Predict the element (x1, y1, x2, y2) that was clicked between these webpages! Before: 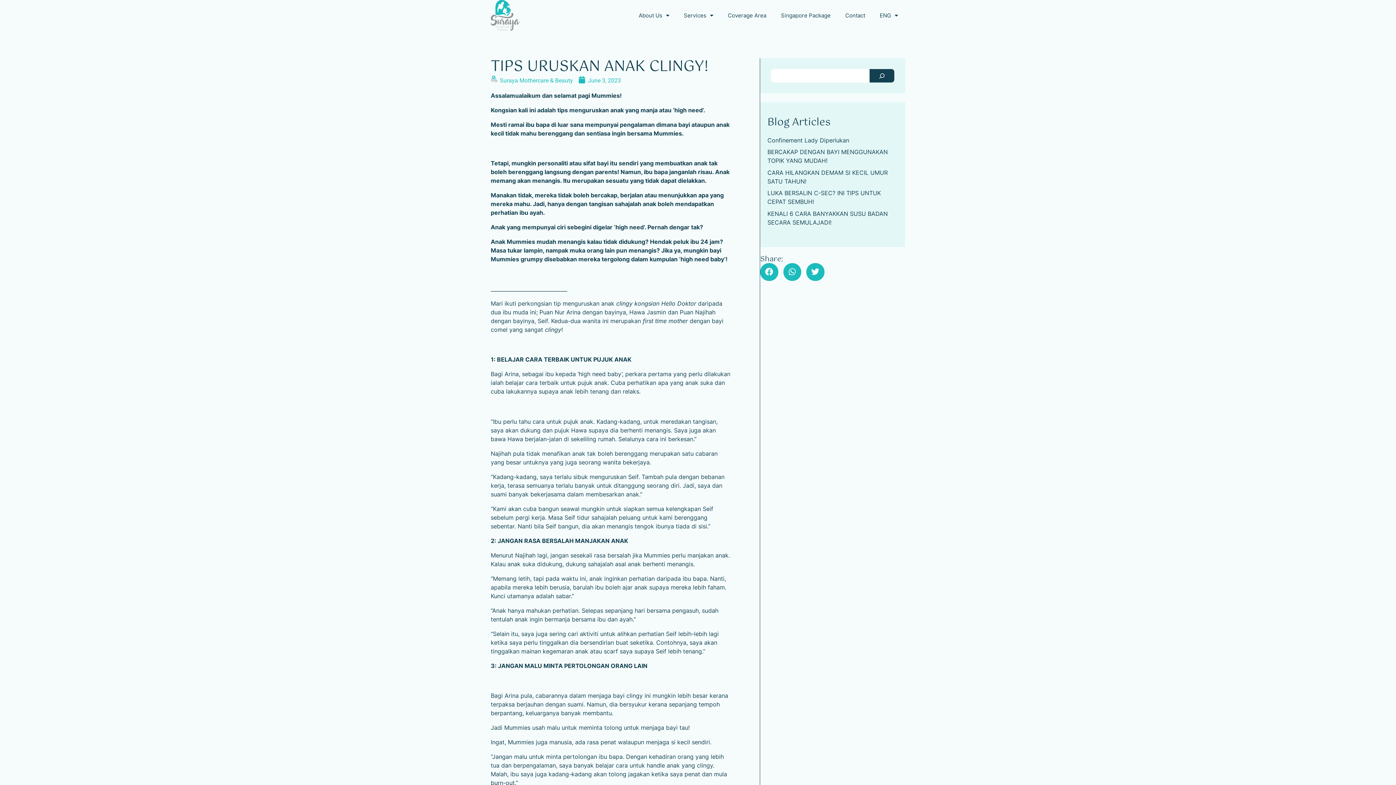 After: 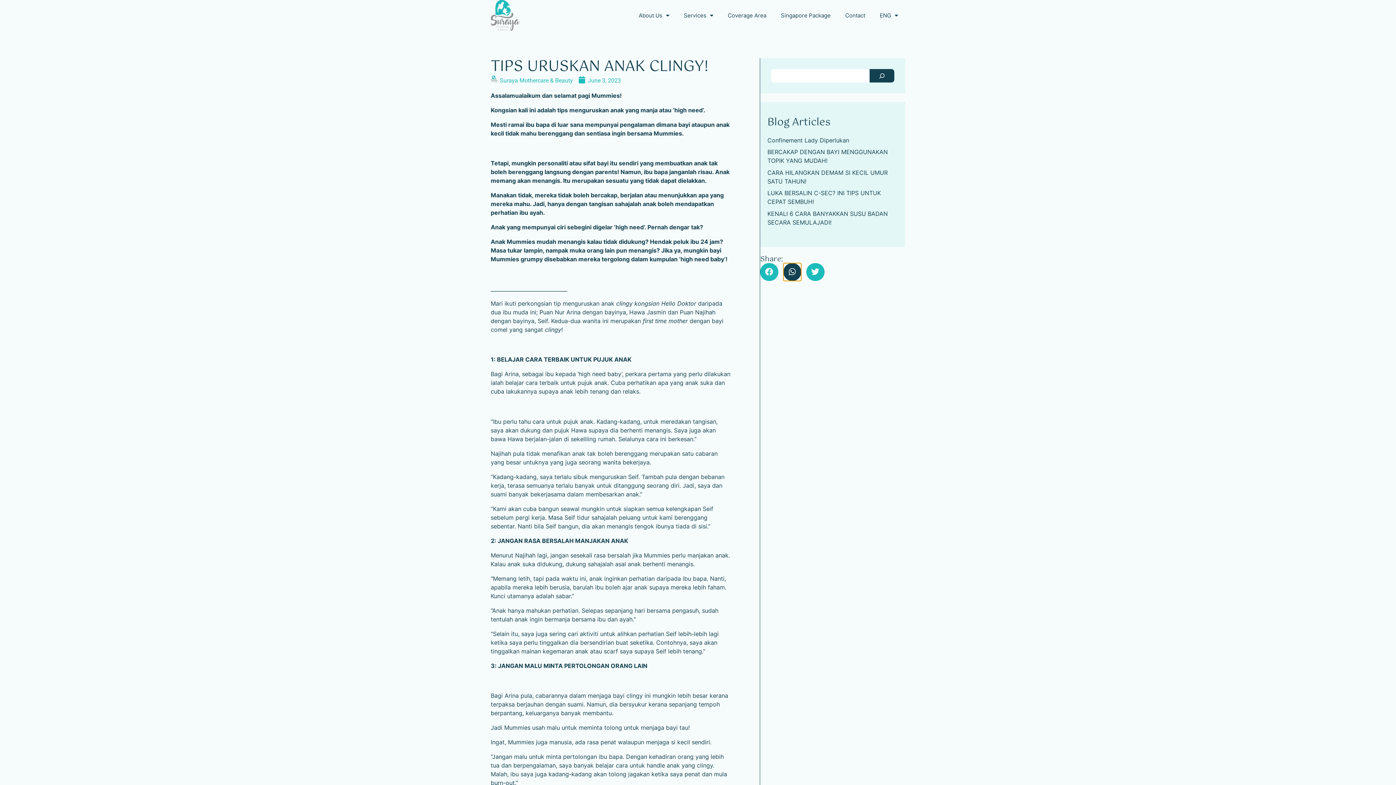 Action: label: Share on whatsapp bbox: (783, 263, 801, 281)